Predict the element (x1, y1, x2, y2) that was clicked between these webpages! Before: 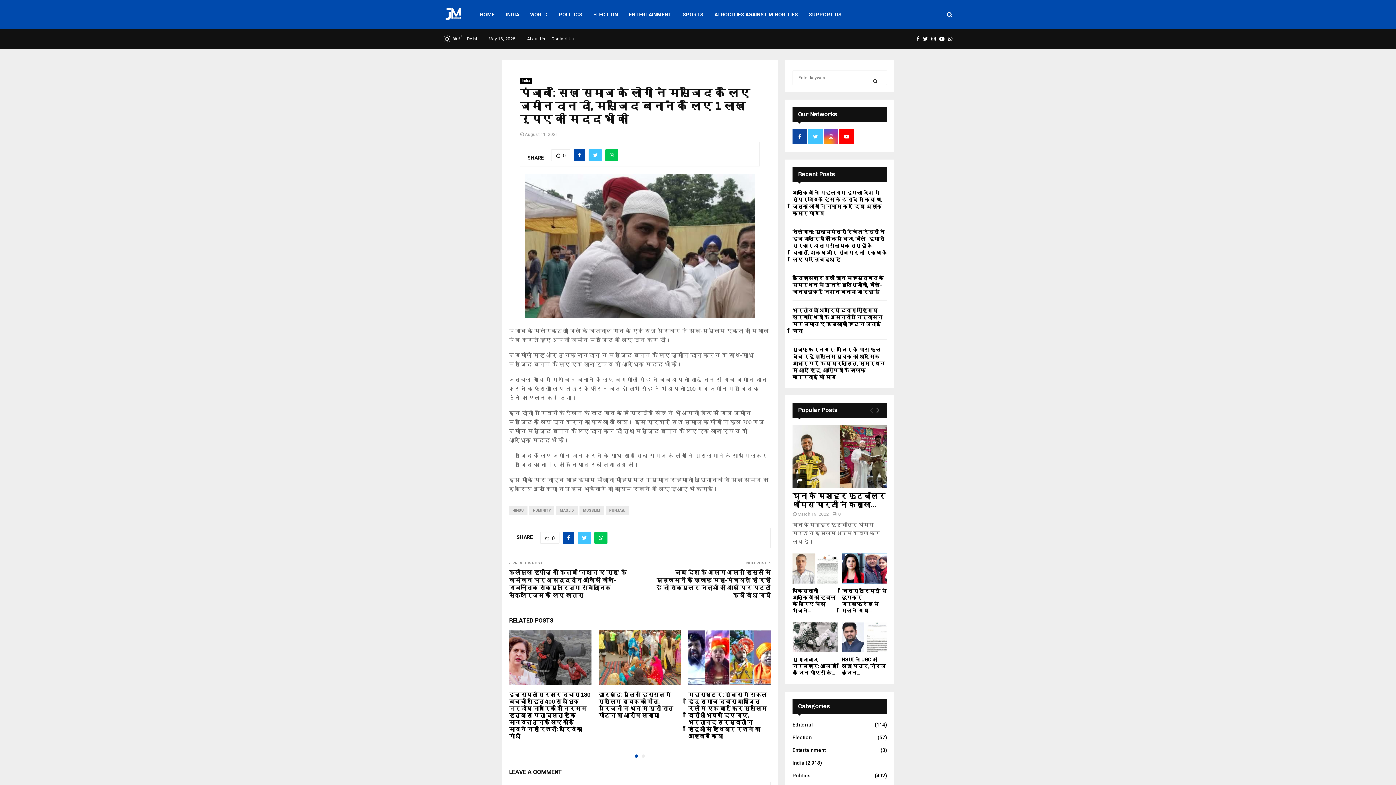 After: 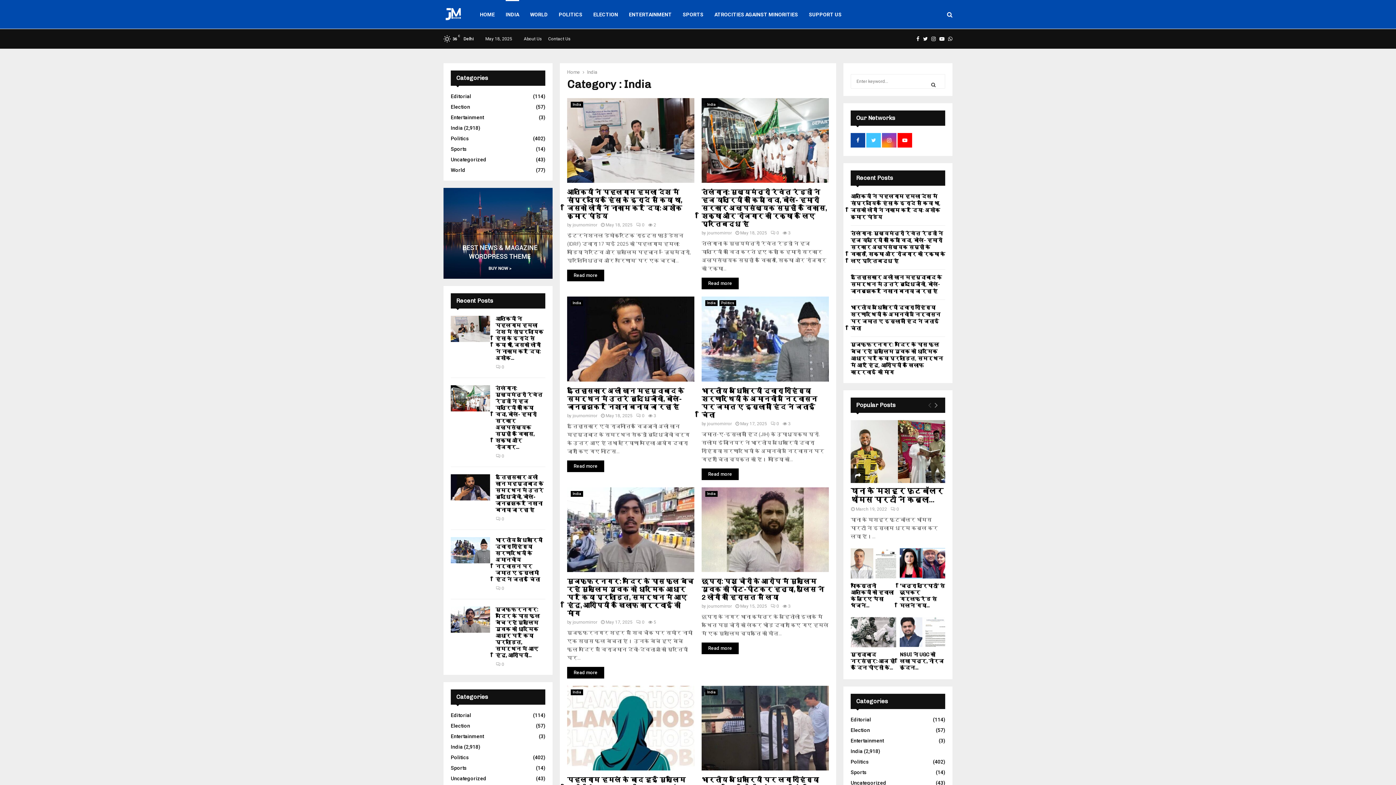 Action: bbox: (505, 0, 519, 29) label: INDIA